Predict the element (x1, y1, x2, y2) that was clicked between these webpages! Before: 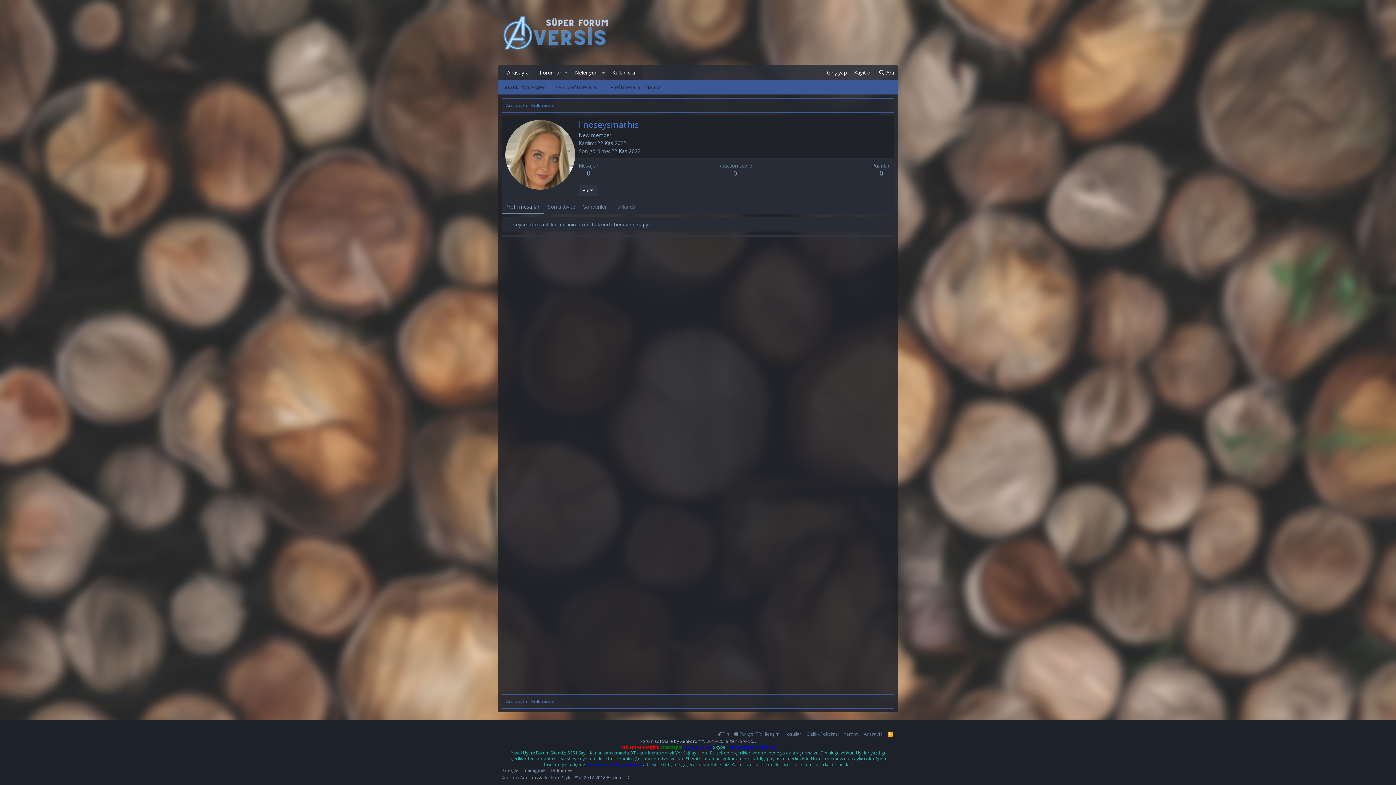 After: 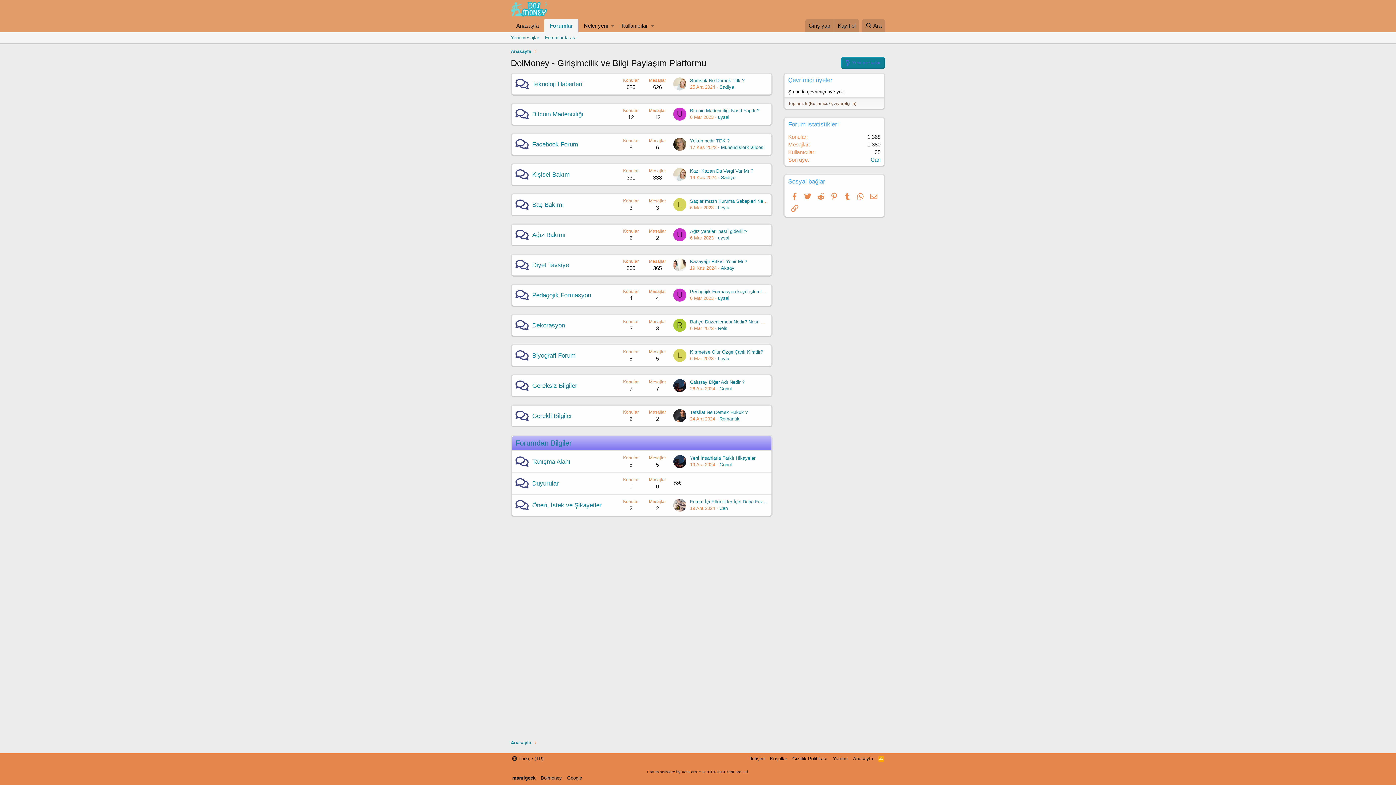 Action: bbox: (549, 766, 573, 774) label: Dolmoney